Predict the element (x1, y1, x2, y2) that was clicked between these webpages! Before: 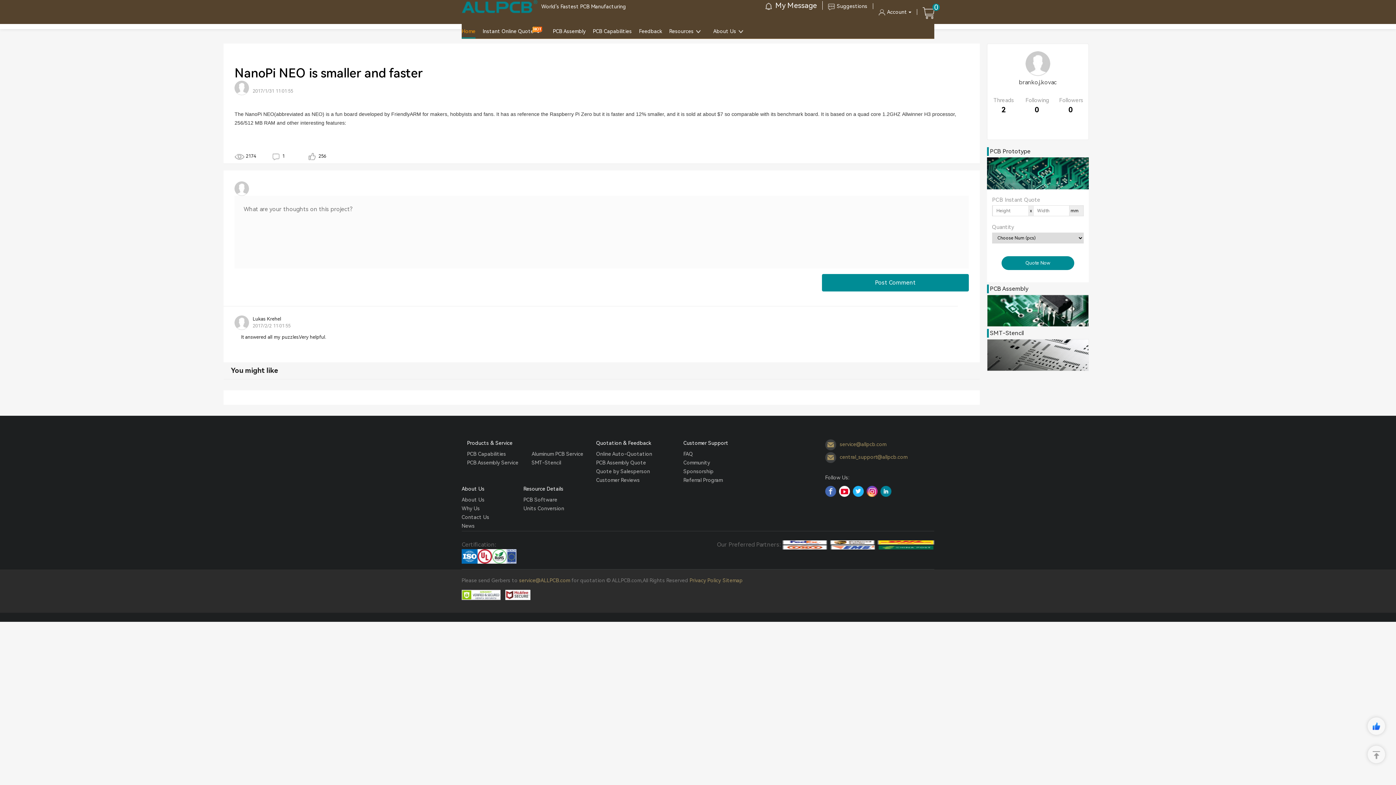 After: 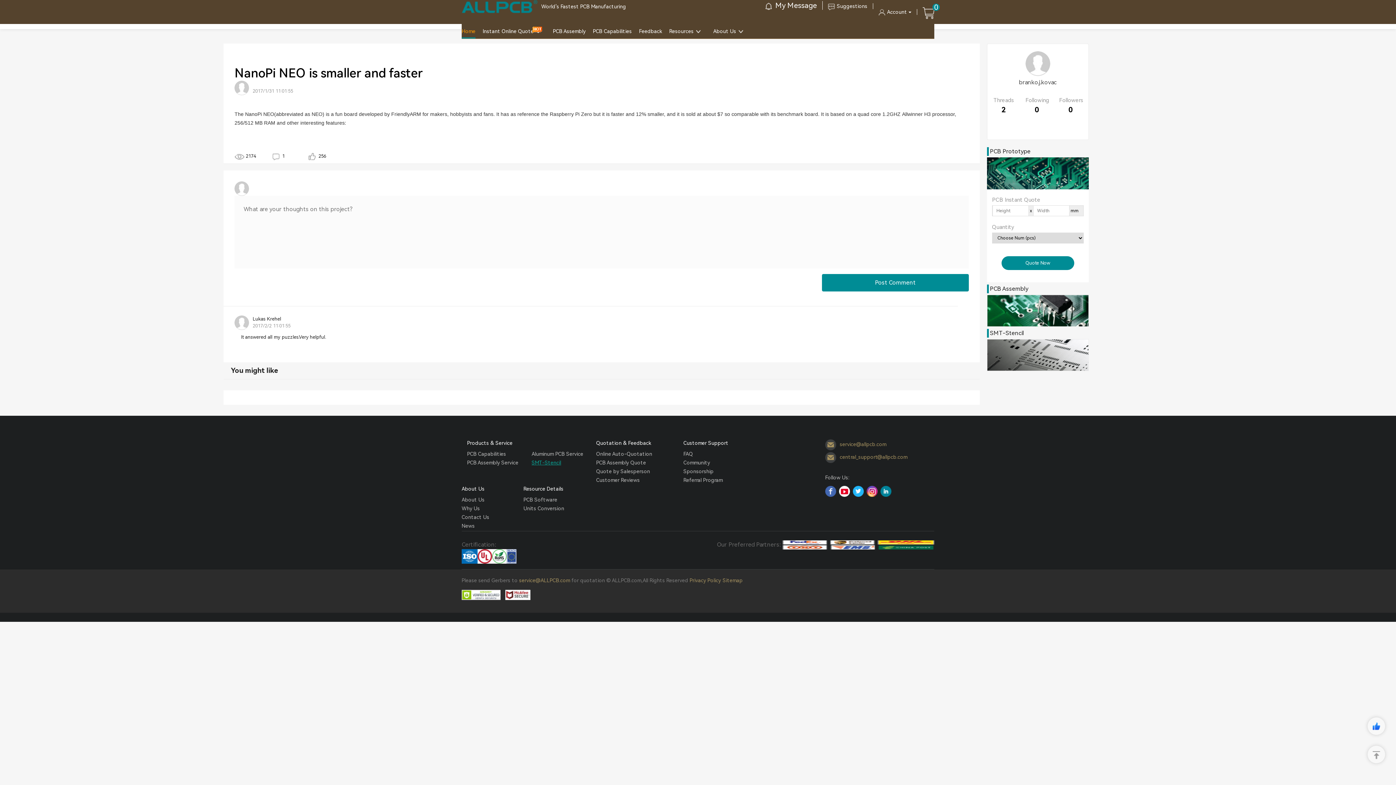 Action: label: SMT-Stencil bbox: (531, 459, 561, 466)